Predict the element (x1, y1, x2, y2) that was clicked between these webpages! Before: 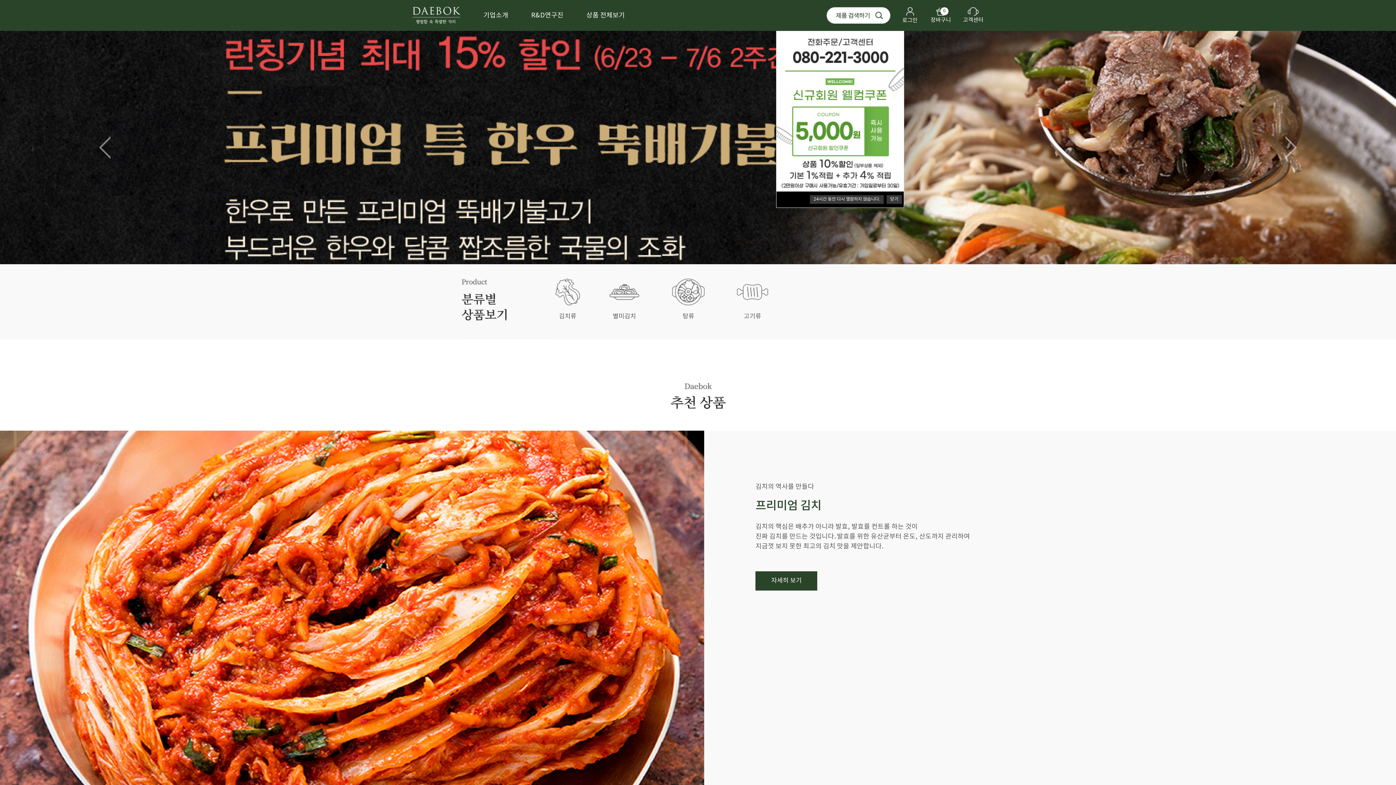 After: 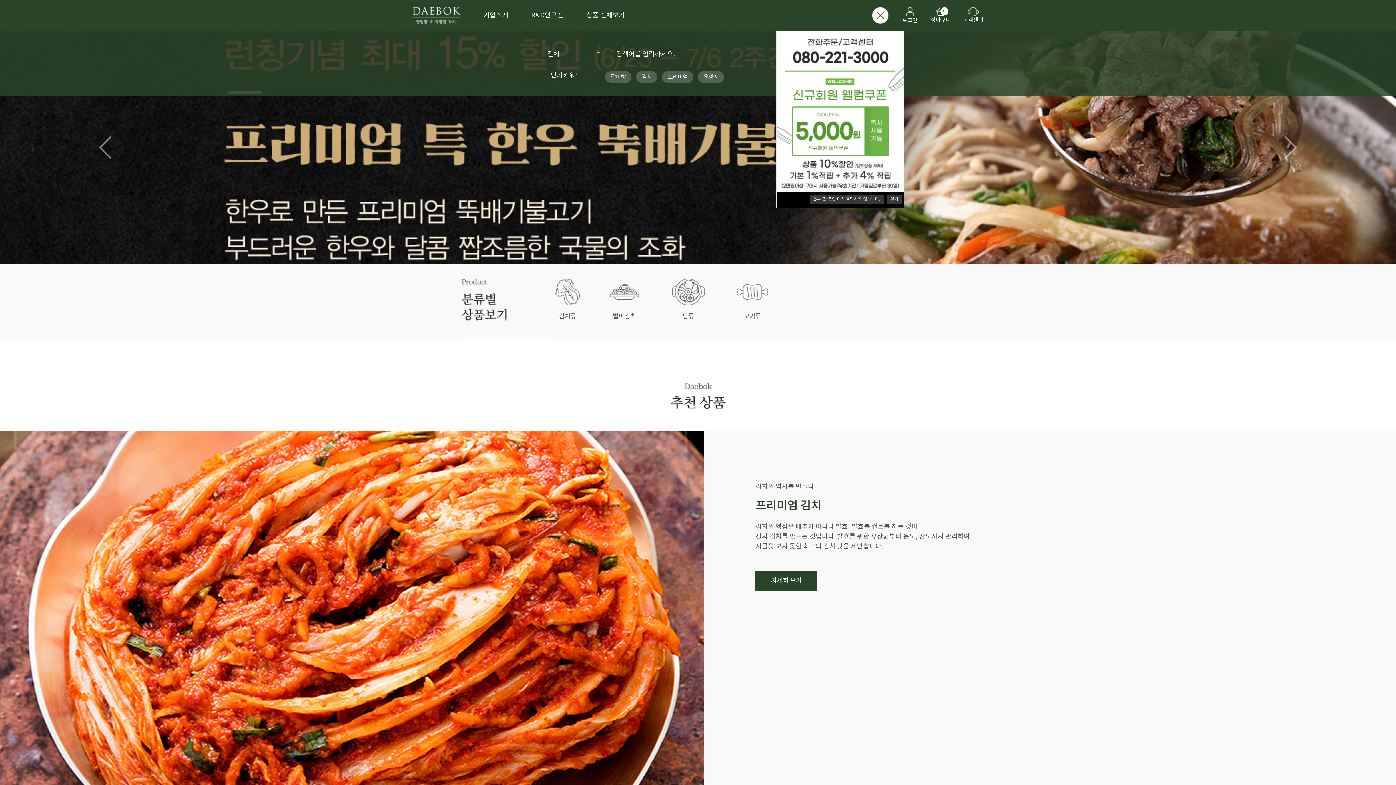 Action: bbox: (826, 0, 896, 30)